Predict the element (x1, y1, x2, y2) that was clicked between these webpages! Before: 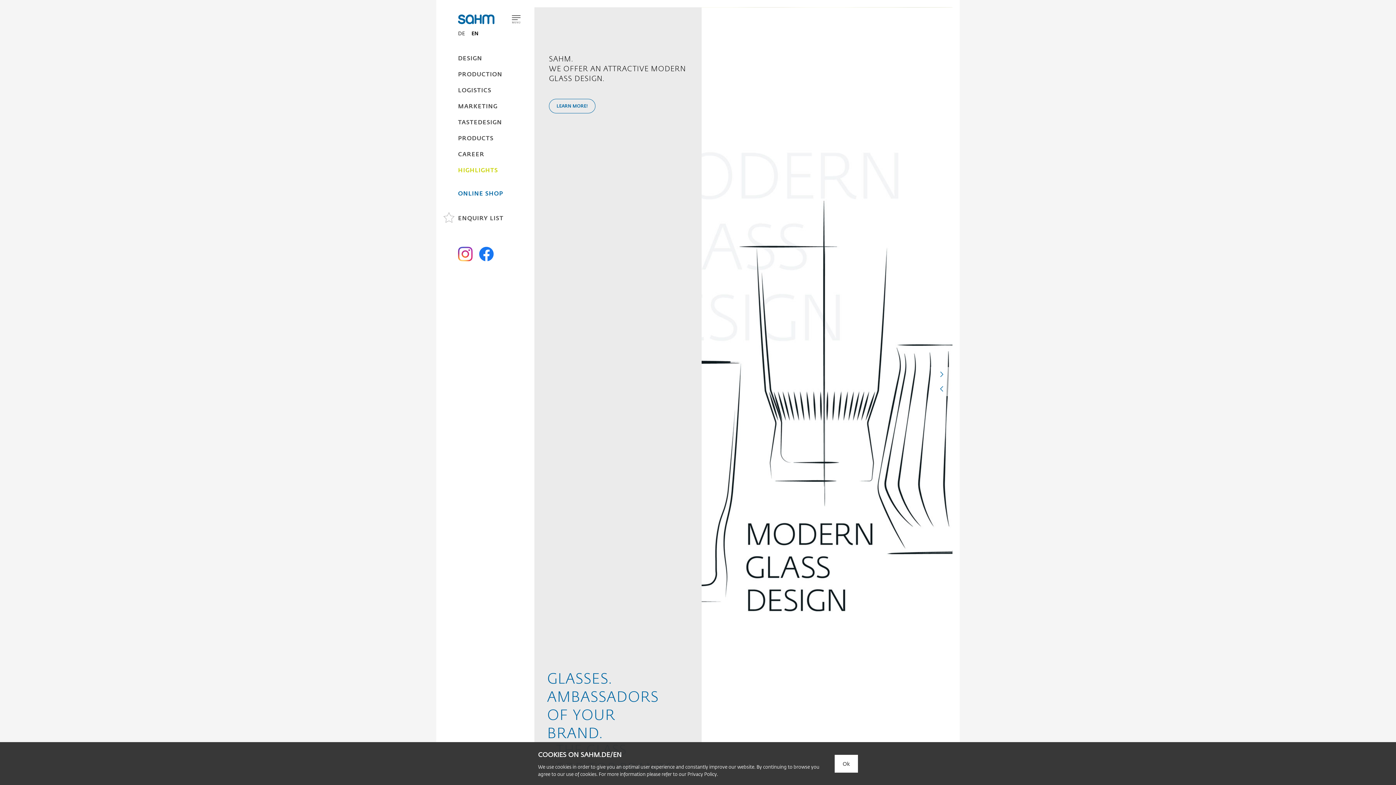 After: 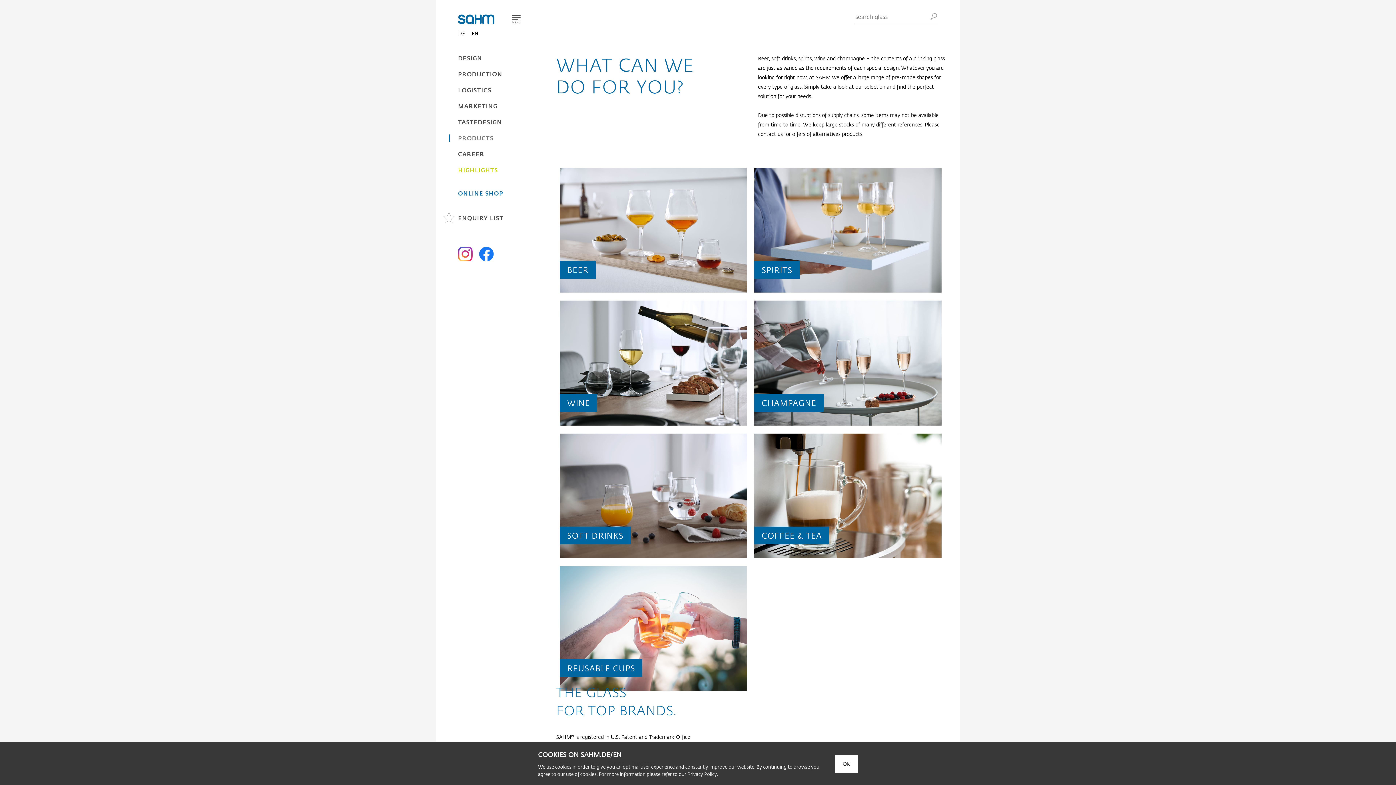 Action: label: PRODUCTS bbox: (458, 133, 520, 142)